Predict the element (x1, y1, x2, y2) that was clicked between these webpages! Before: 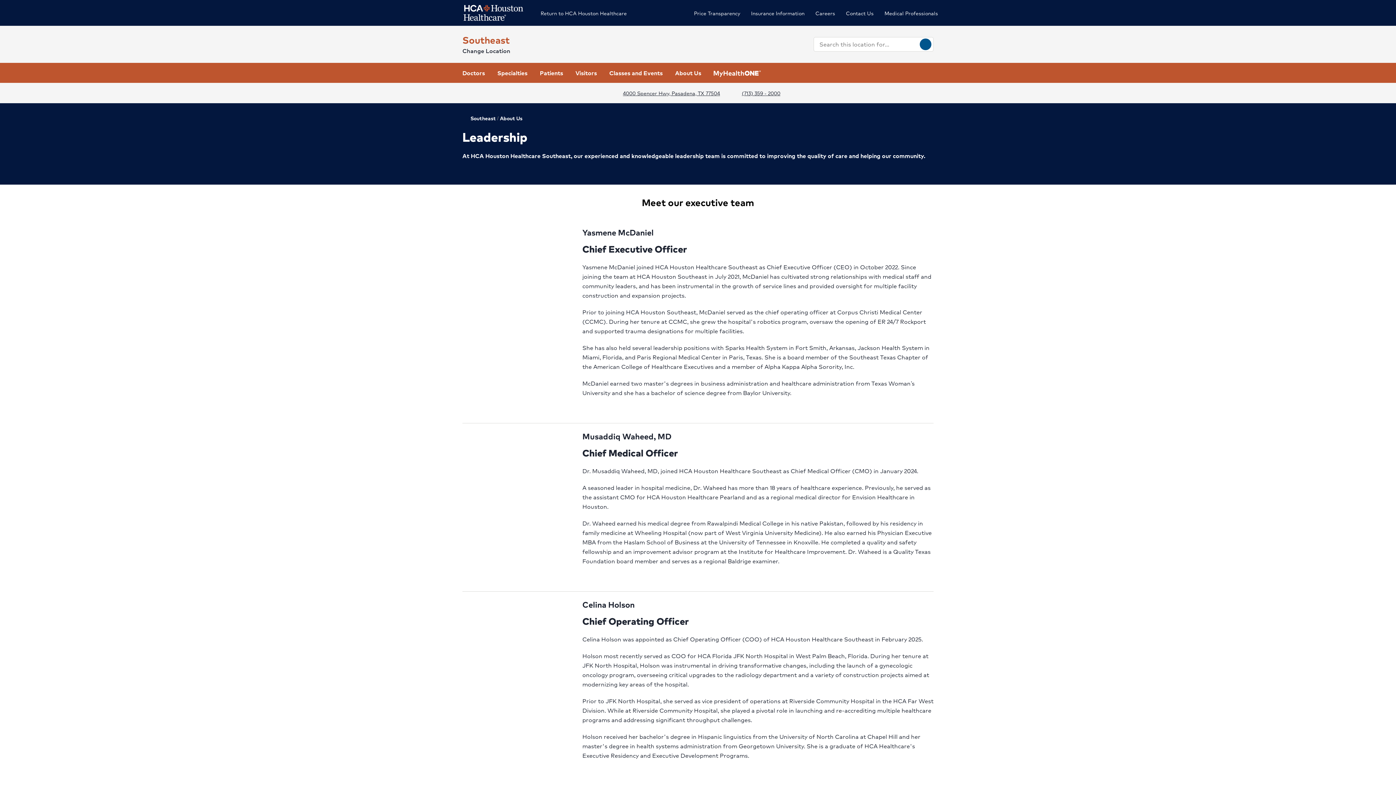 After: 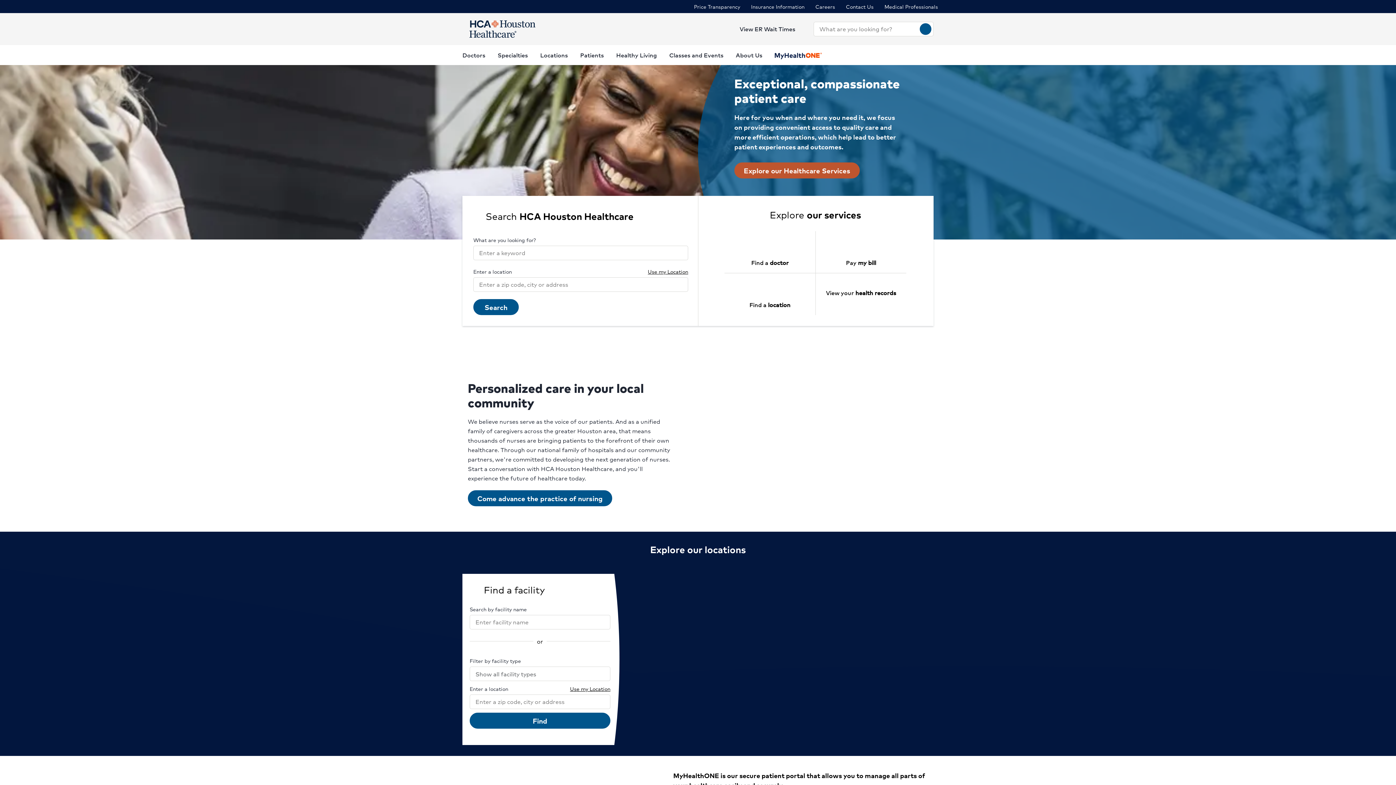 Action: bbox: (462, 0, 524, 25)